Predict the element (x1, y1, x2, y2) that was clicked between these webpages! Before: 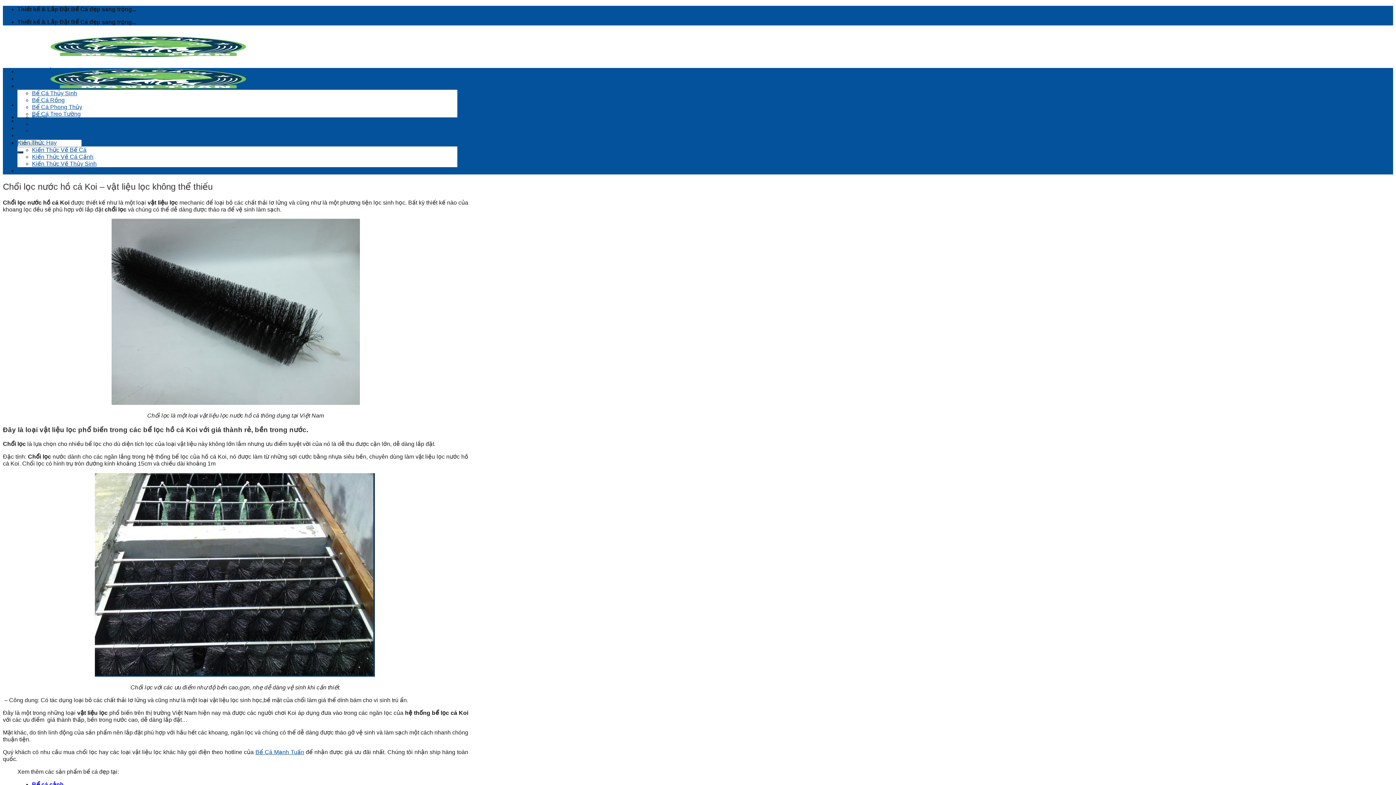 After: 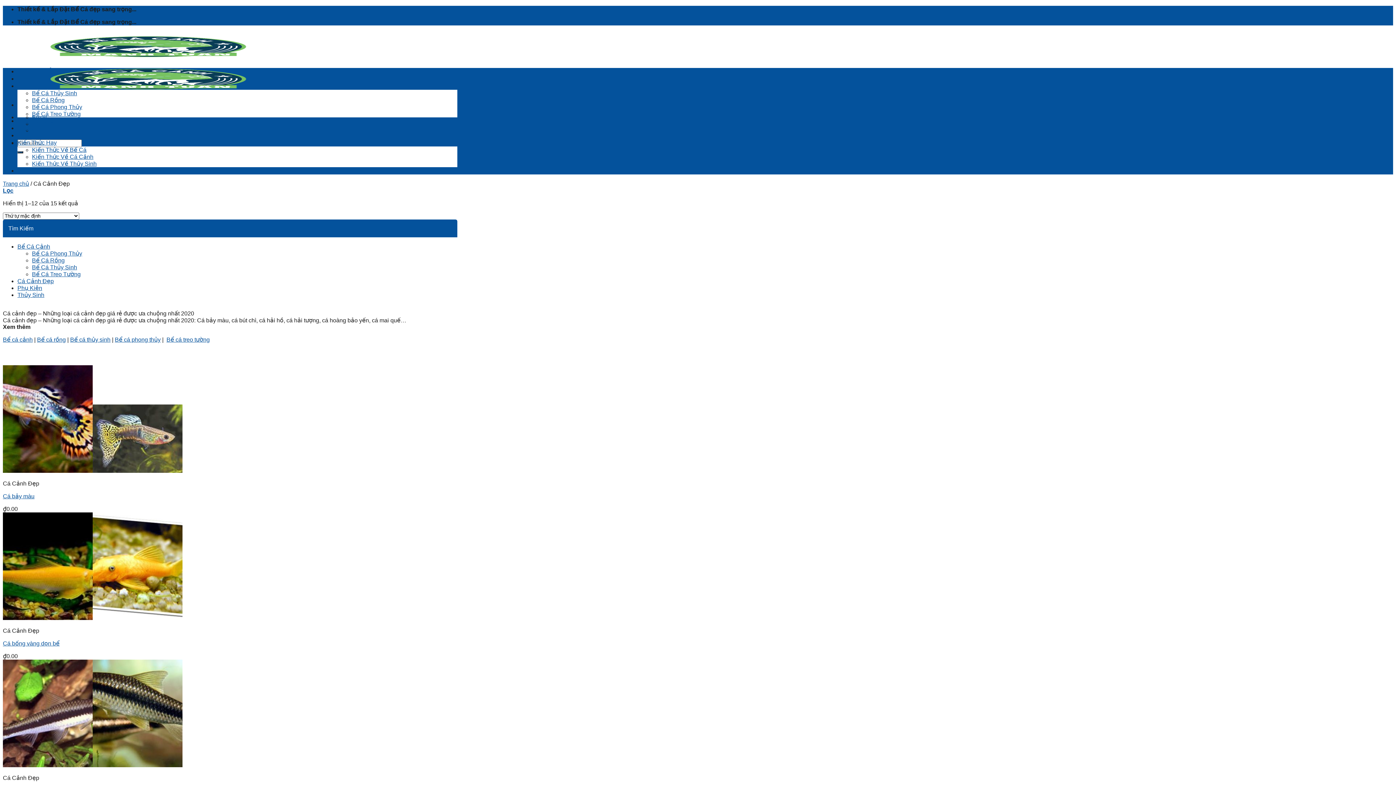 Action: label: Cá Cảnh Đẹp bbox: (17, 117, 53, 124)